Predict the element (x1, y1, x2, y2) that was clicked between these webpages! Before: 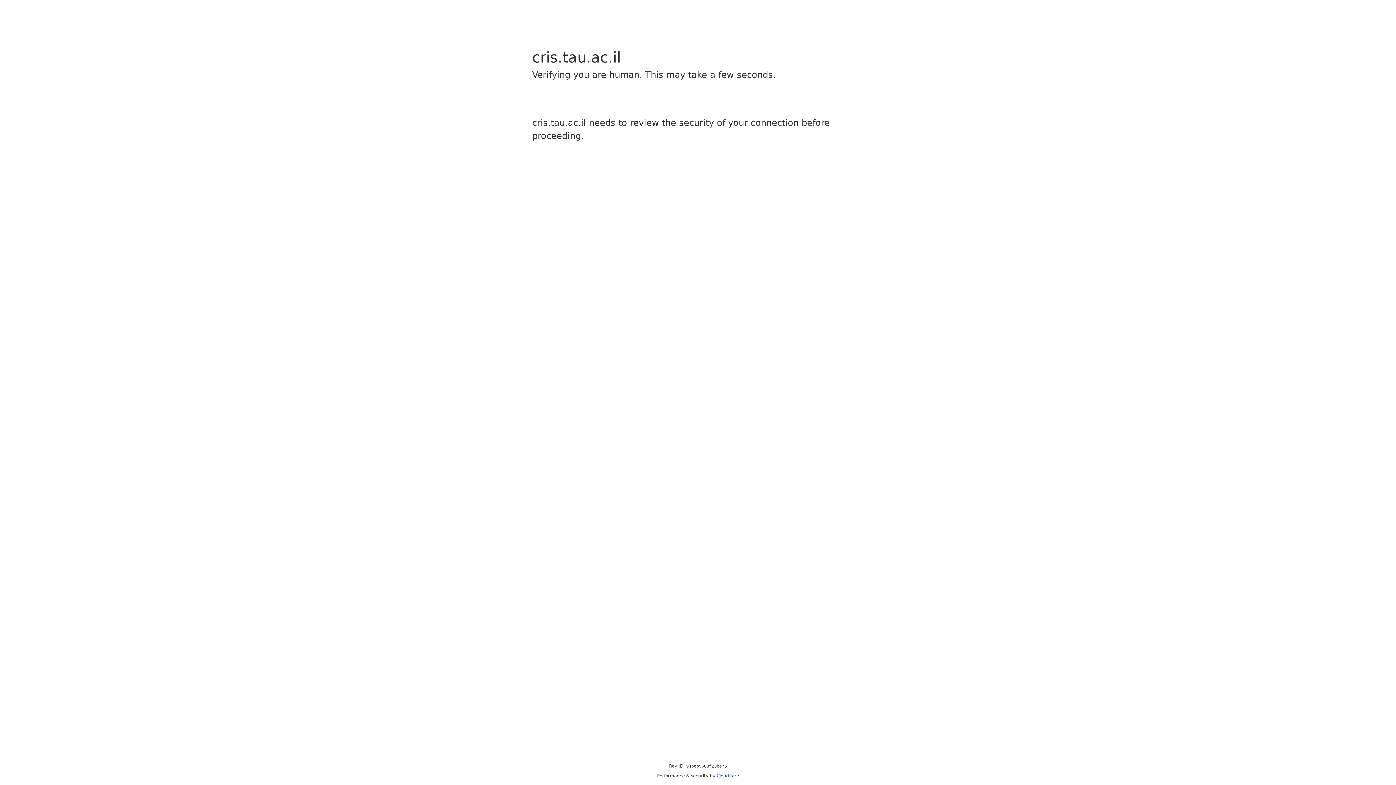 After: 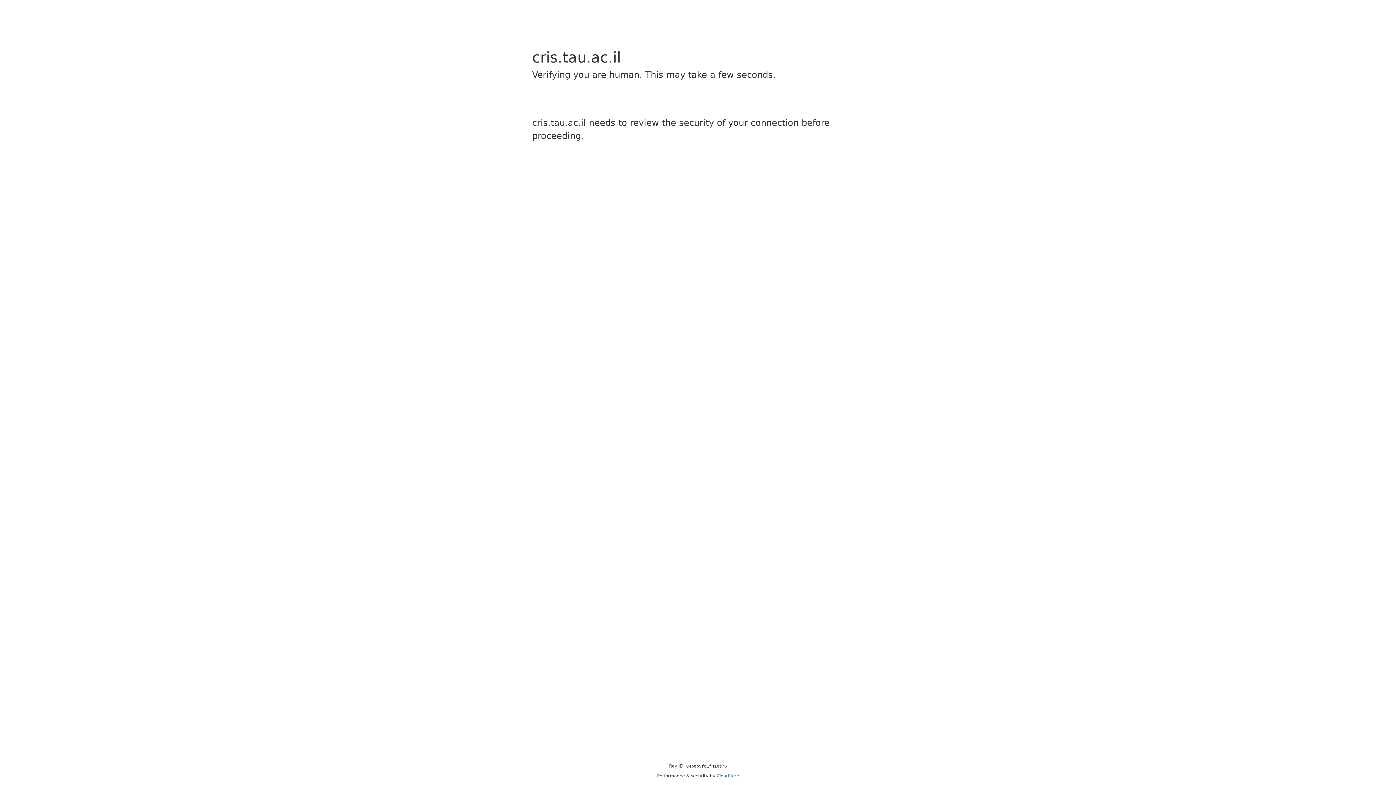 Action: label: Cloudflare bbox: (716, 773, 739, 778)